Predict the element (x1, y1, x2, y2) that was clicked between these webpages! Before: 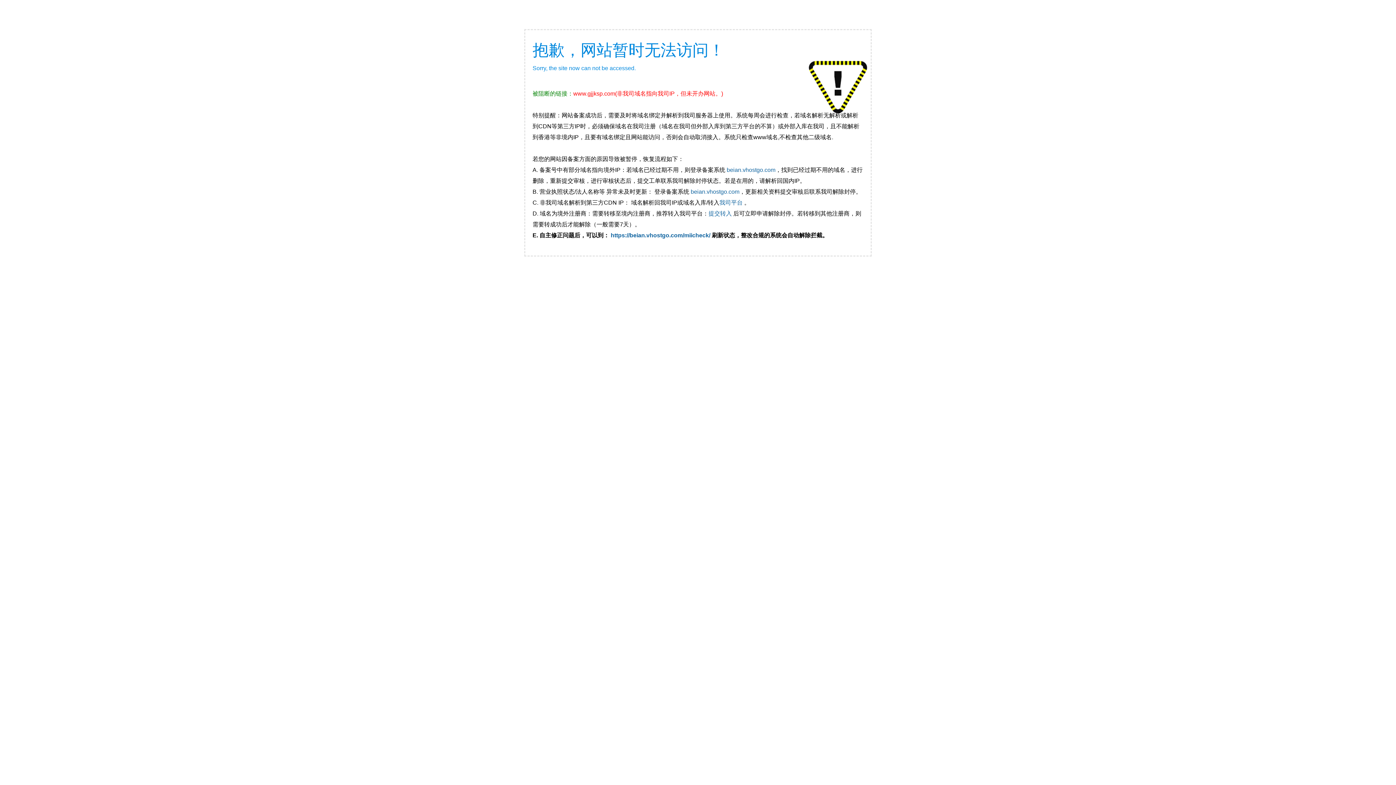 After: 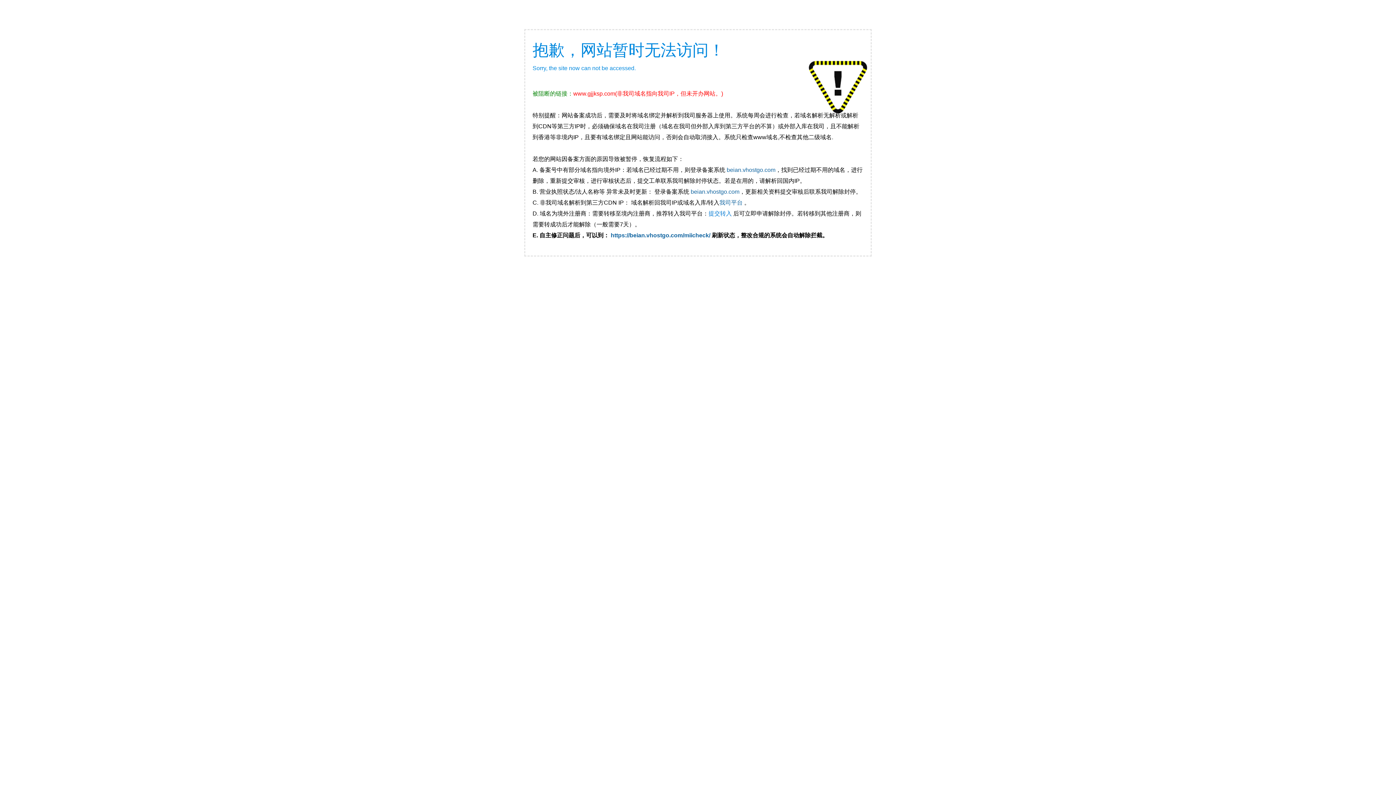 Action: label: 提交转入 bbox: (708, 210, 732, 216)